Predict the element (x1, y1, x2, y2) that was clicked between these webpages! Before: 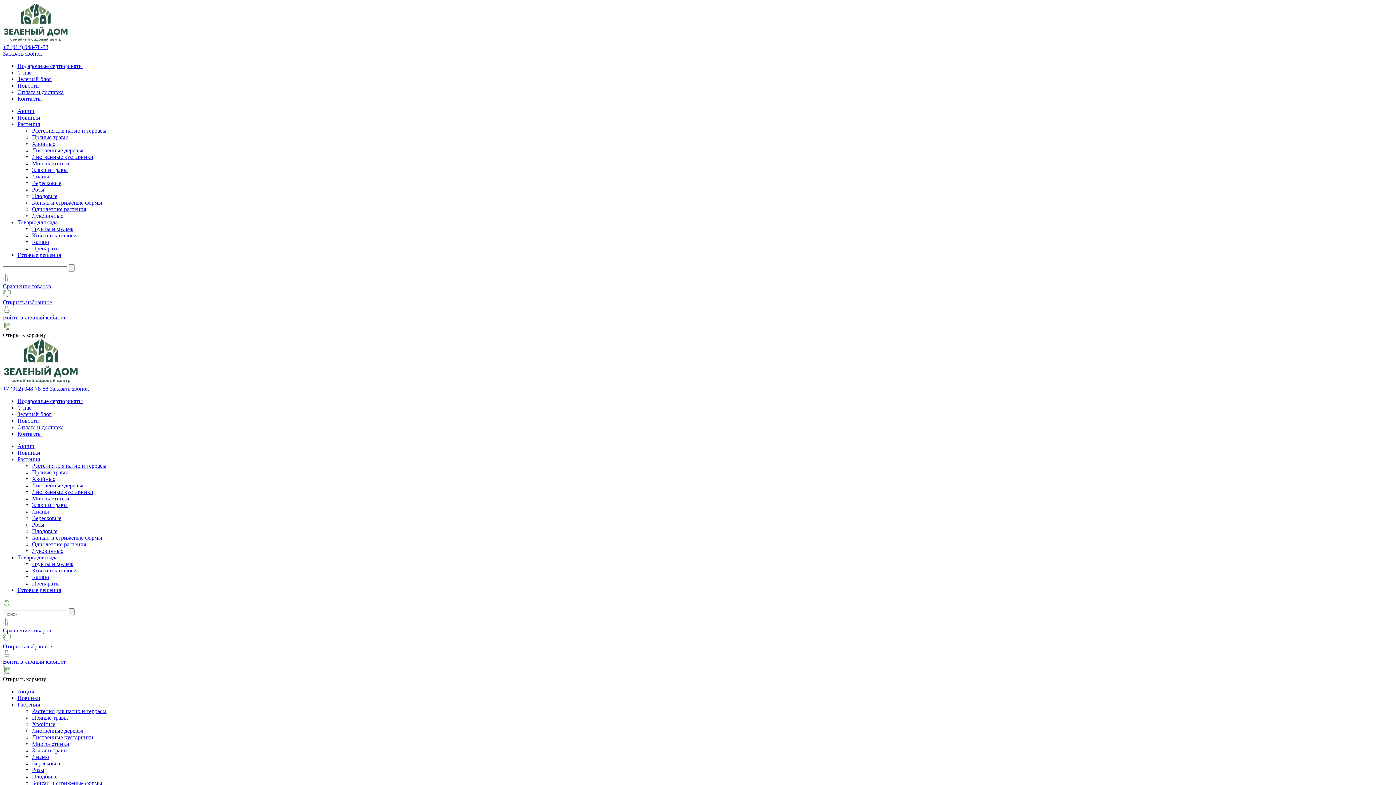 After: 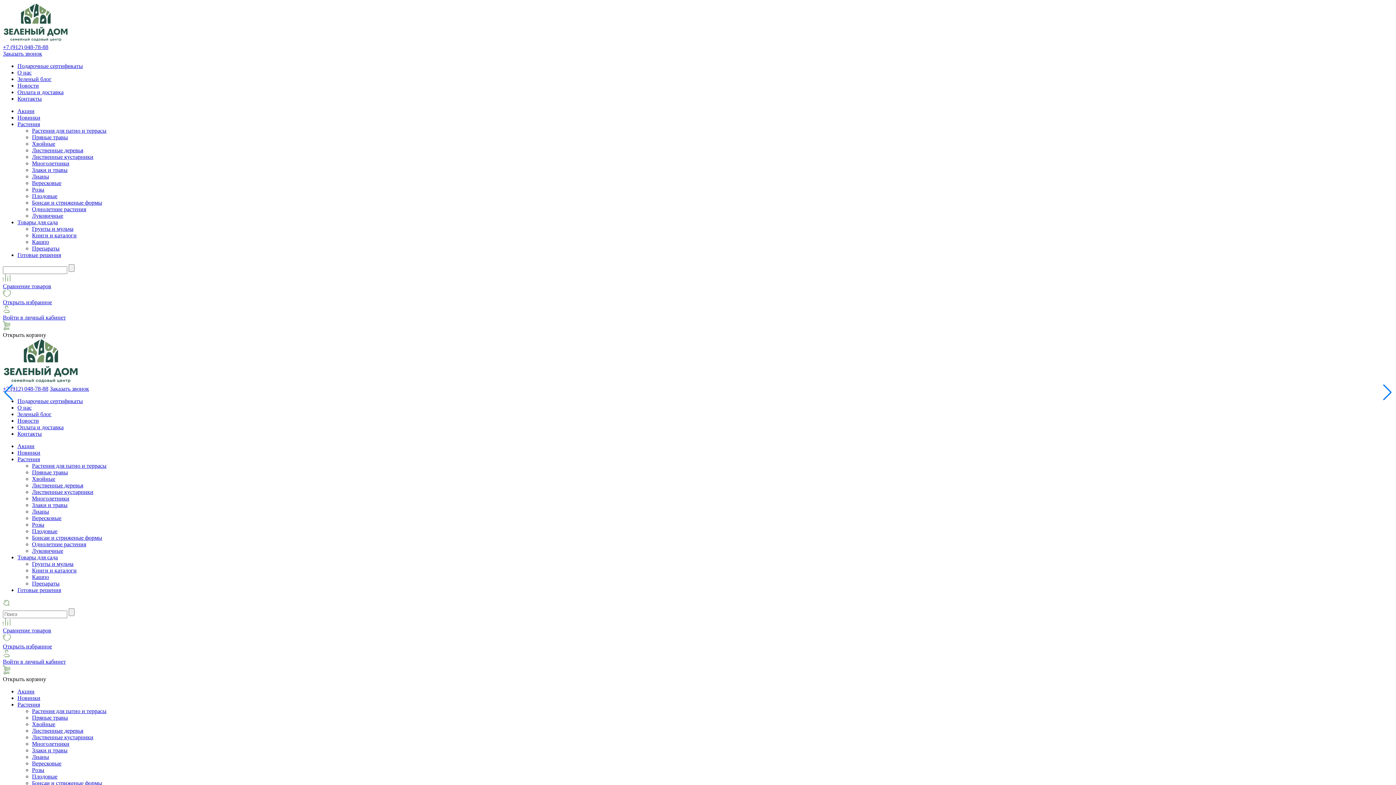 Action: bbox: (2, 37, 68, 43)